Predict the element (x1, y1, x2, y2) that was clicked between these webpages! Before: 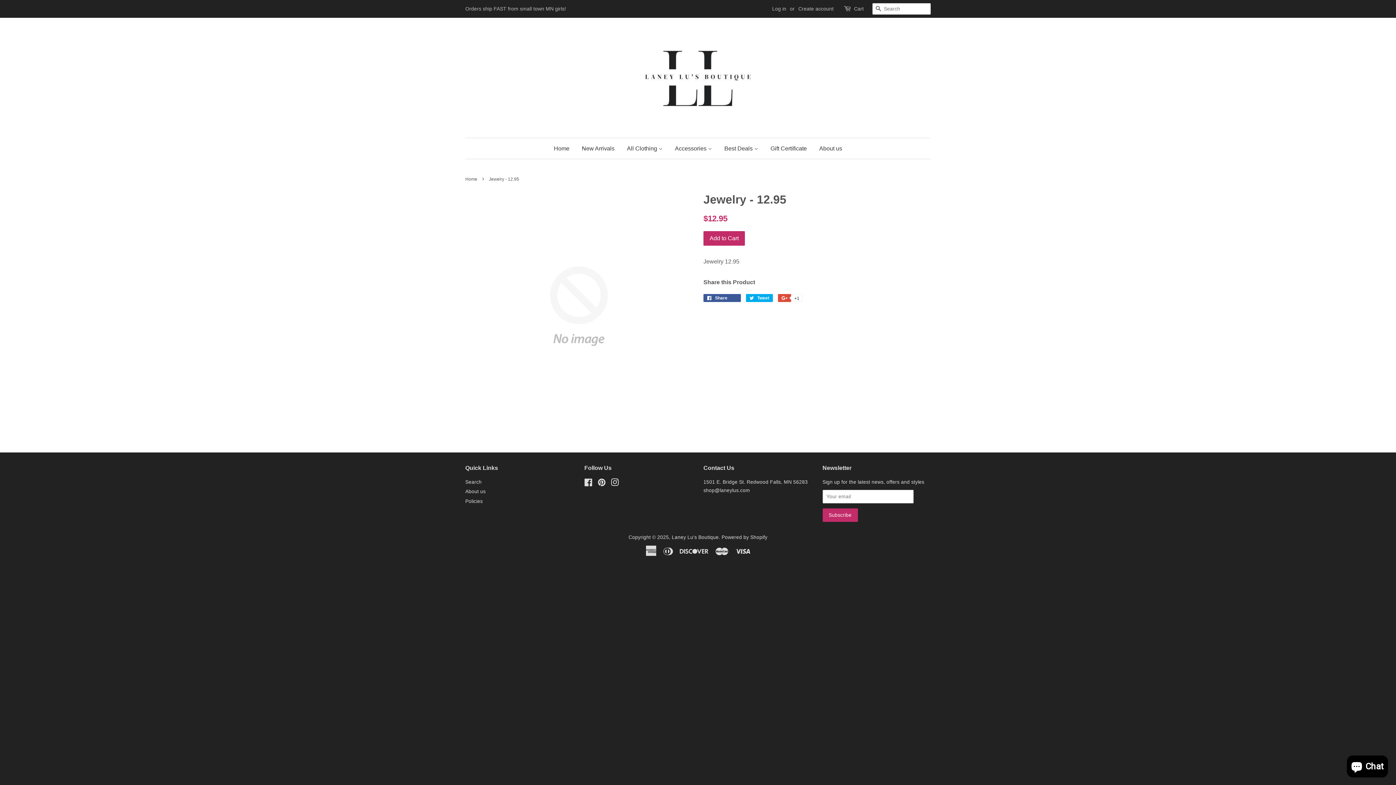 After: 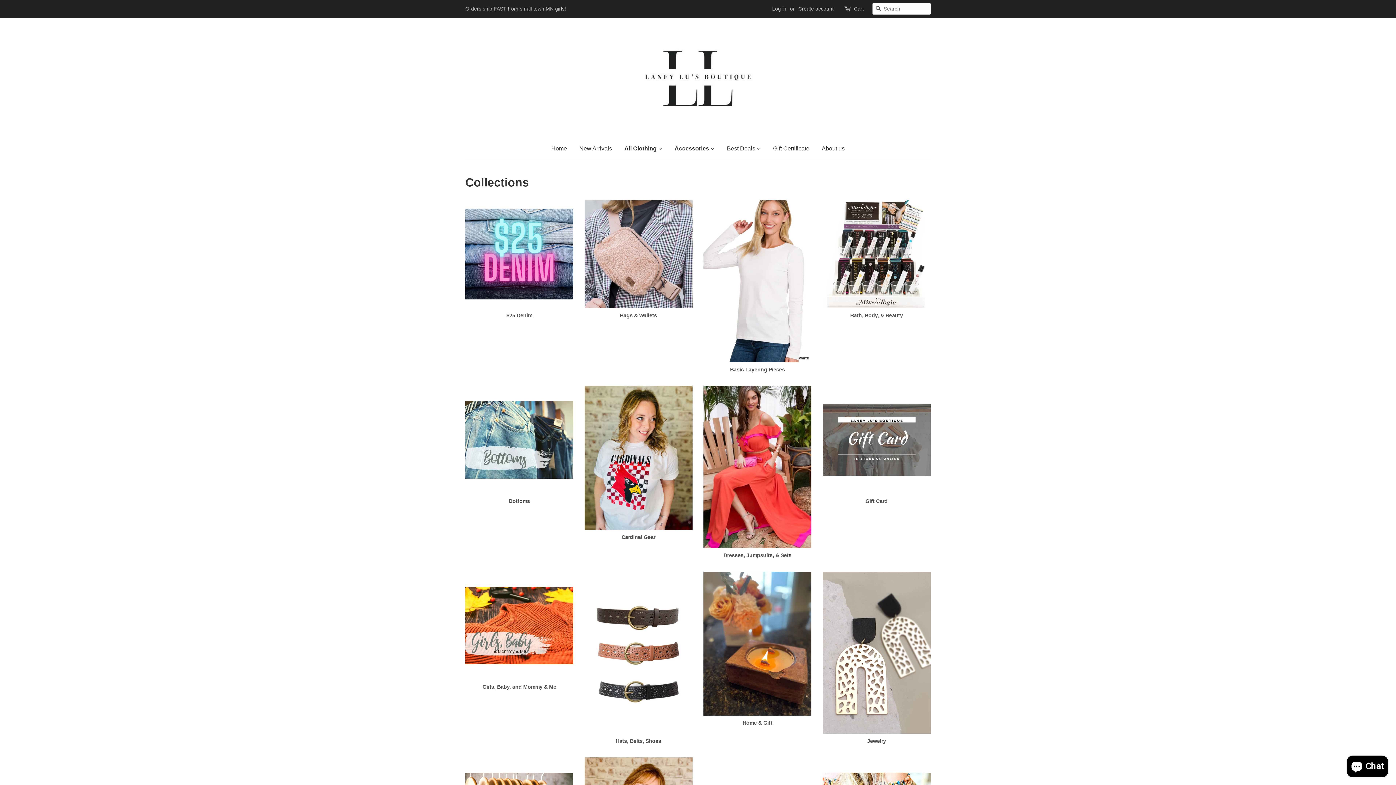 Action: bbox: (621, 138, 668, 158) label: All Clothing 